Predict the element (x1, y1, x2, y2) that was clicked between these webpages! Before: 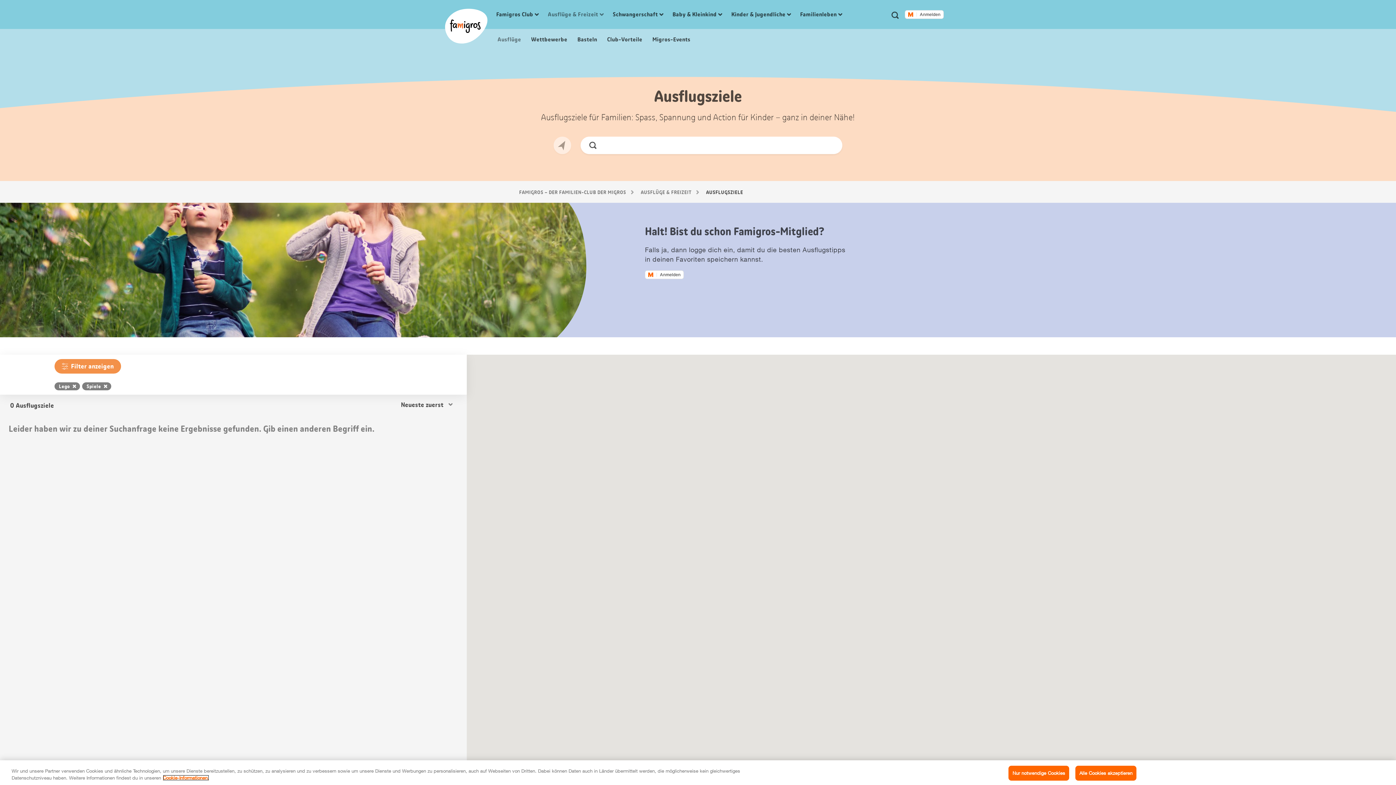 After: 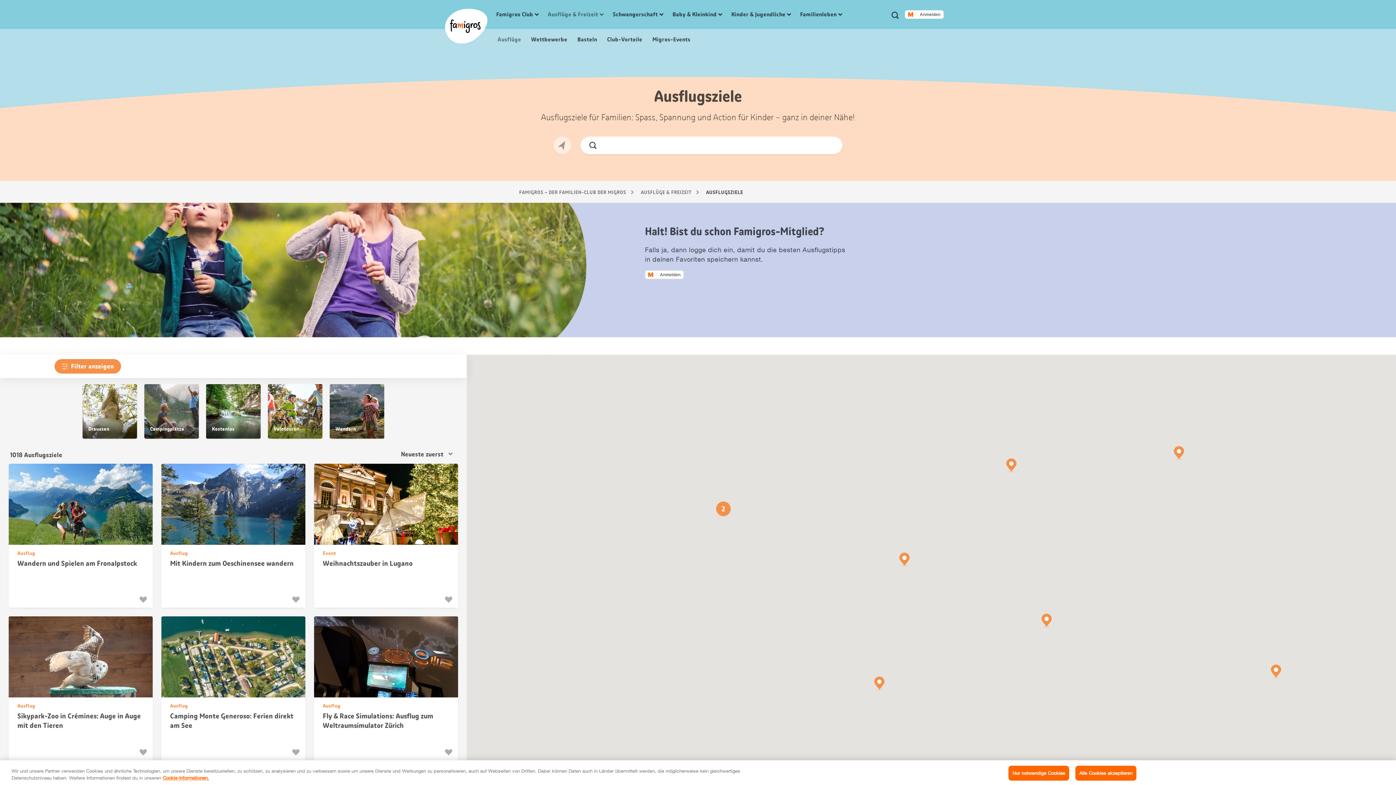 Action: label: Jetzt Suchen bbox: (585, 138, 600, 152)